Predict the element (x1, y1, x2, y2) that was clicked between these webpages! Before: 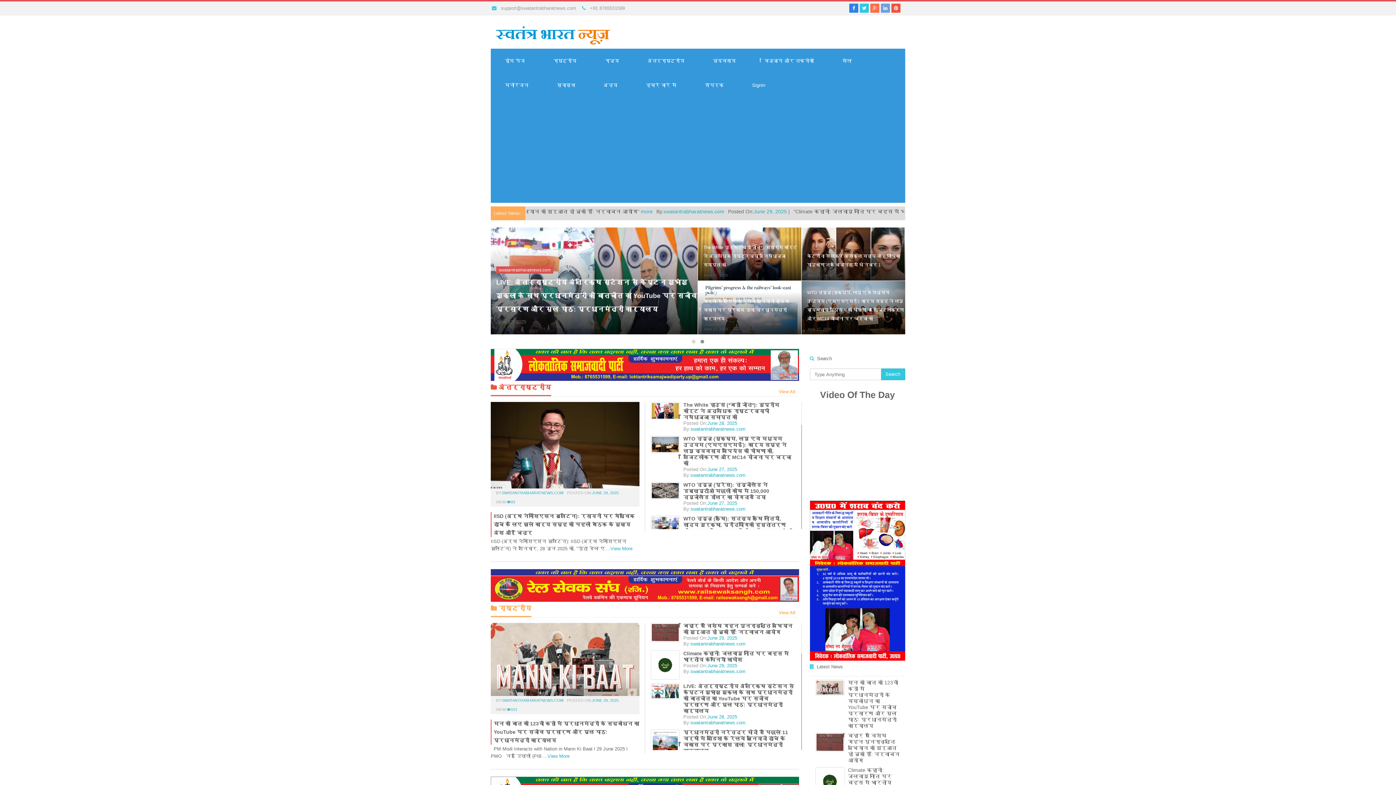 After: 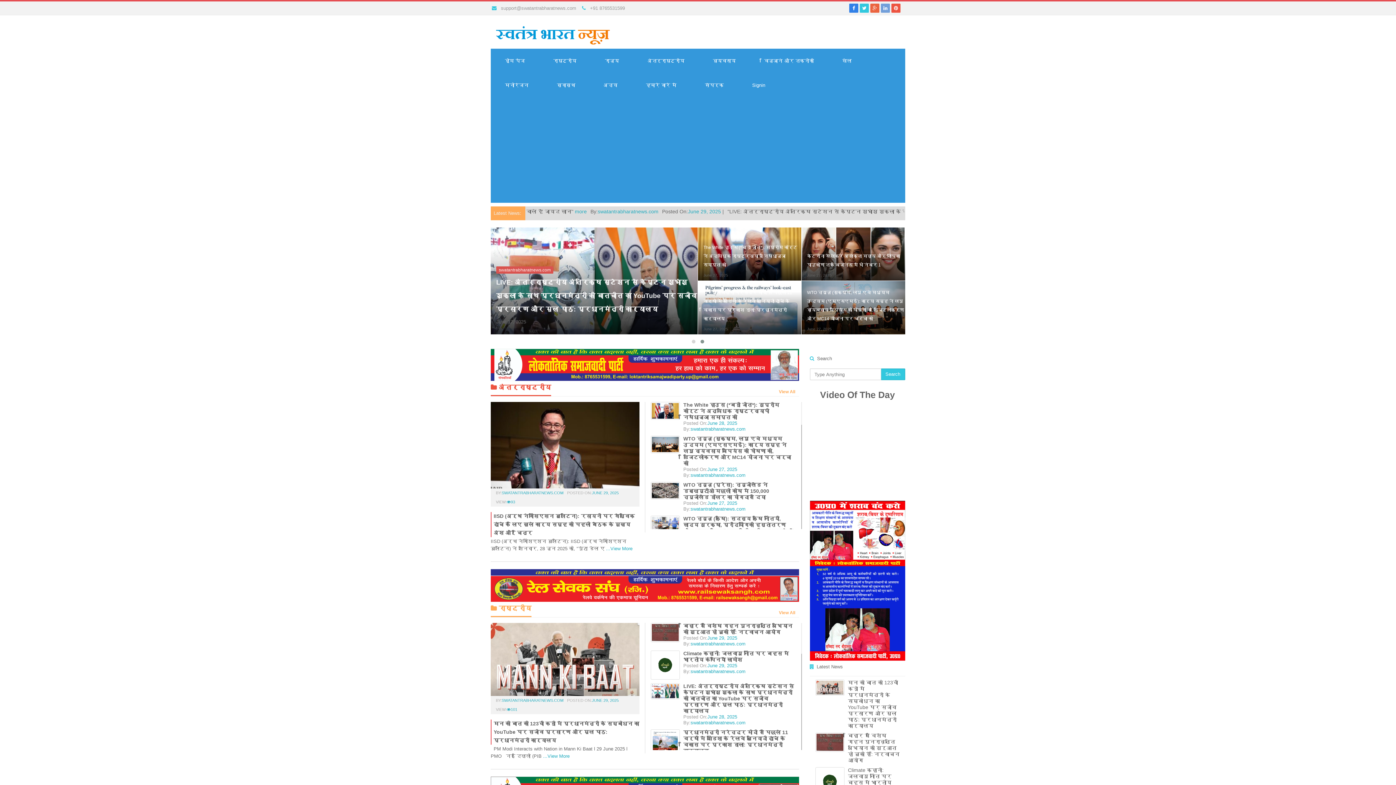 Action: bbox: (870, 5, 879, 10)